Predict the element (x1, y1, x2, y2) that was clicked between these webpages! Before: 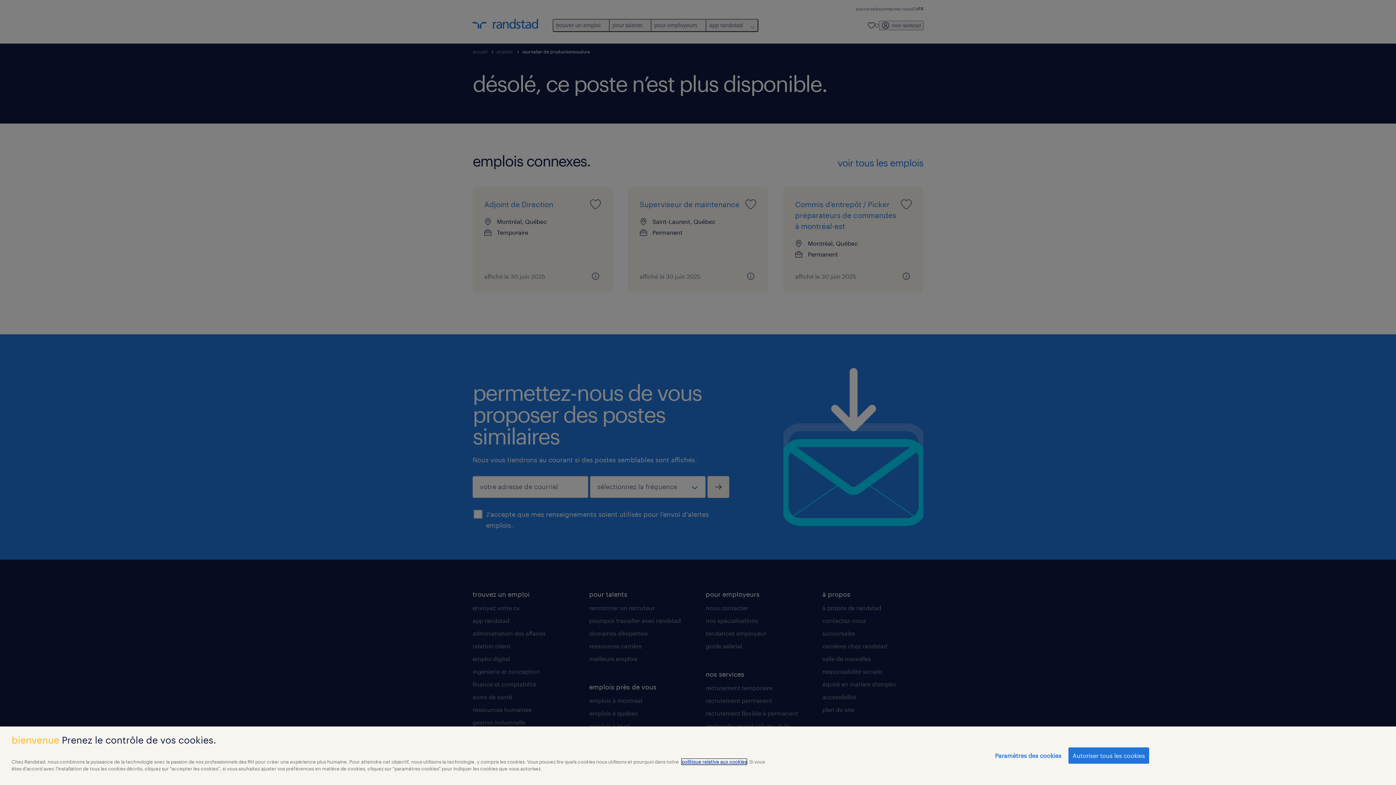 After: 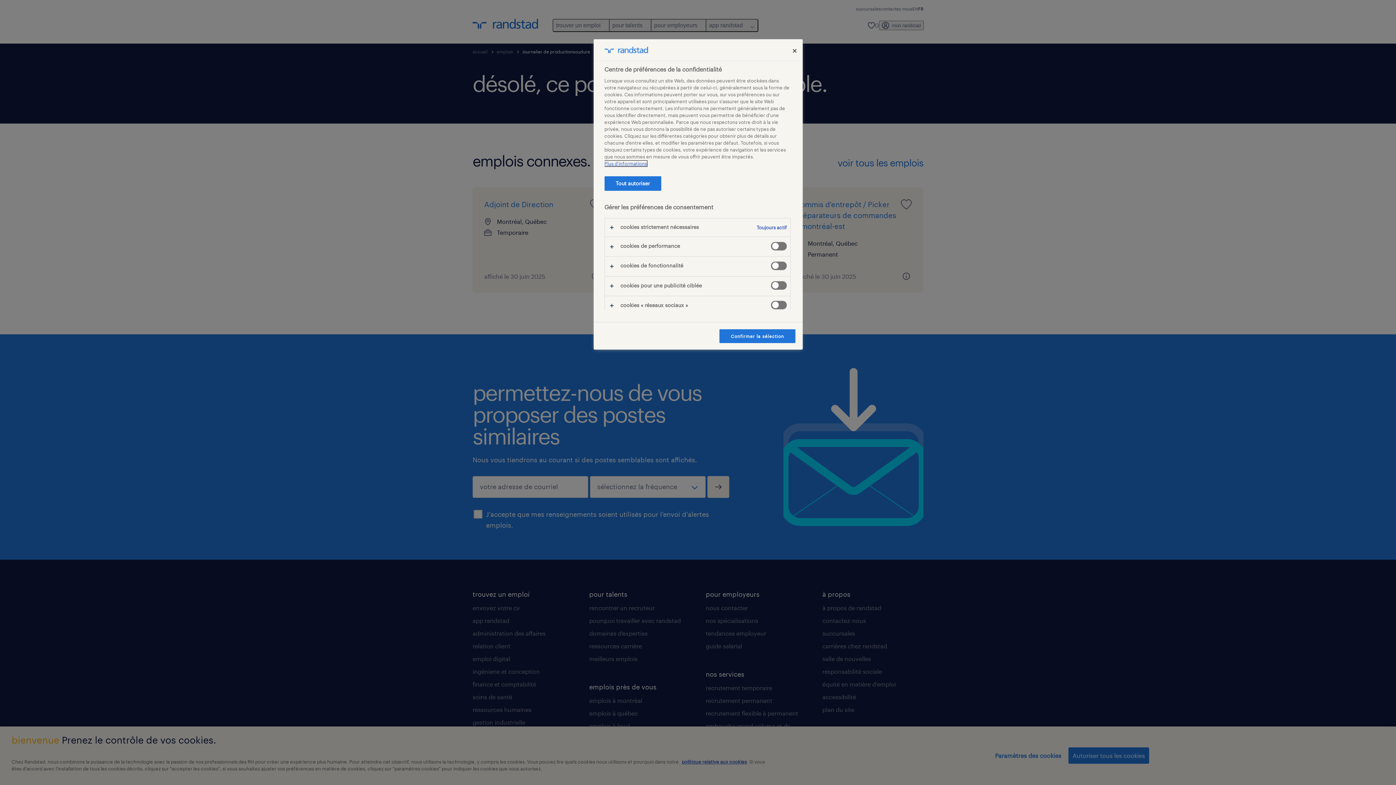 Action: bbox: (995, 748, 1061, 763) label: Paramètres des cookies